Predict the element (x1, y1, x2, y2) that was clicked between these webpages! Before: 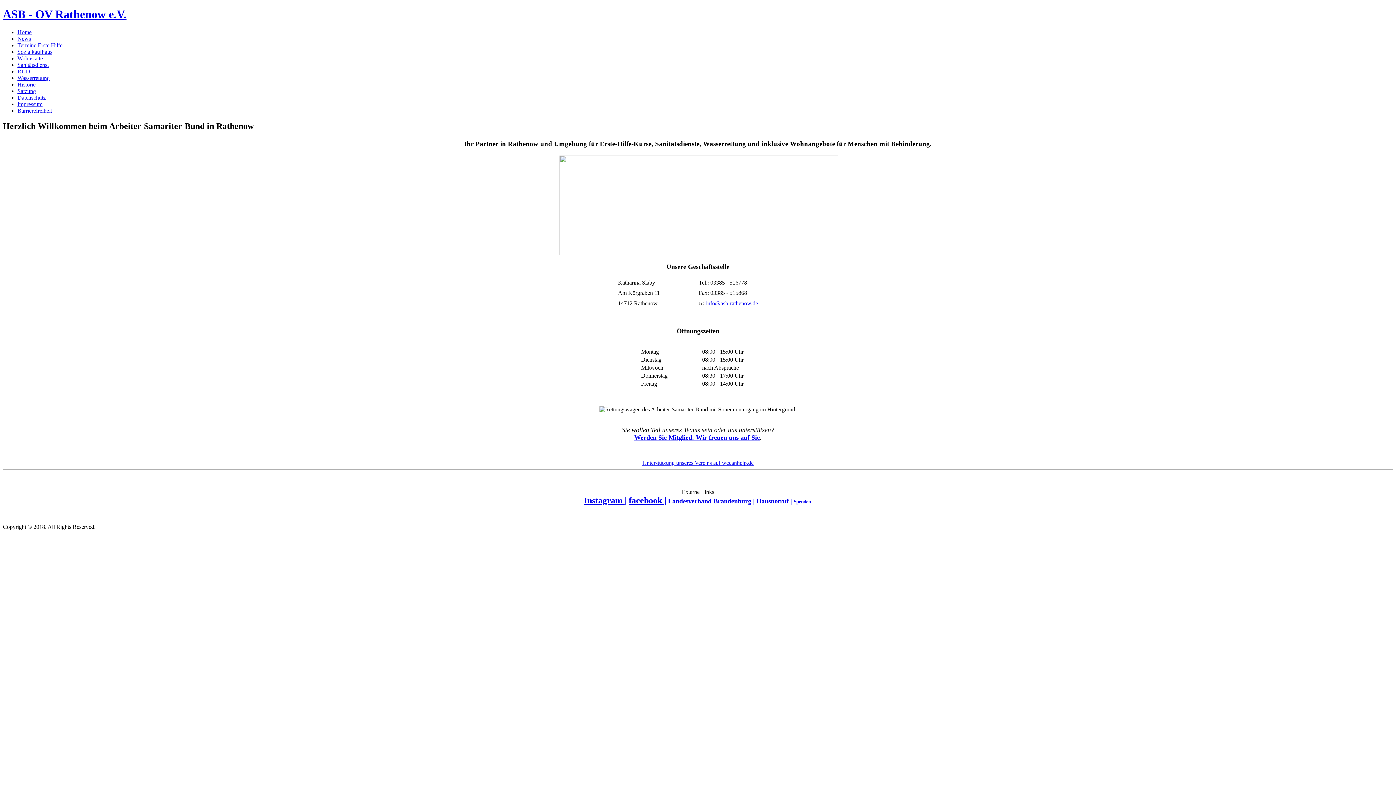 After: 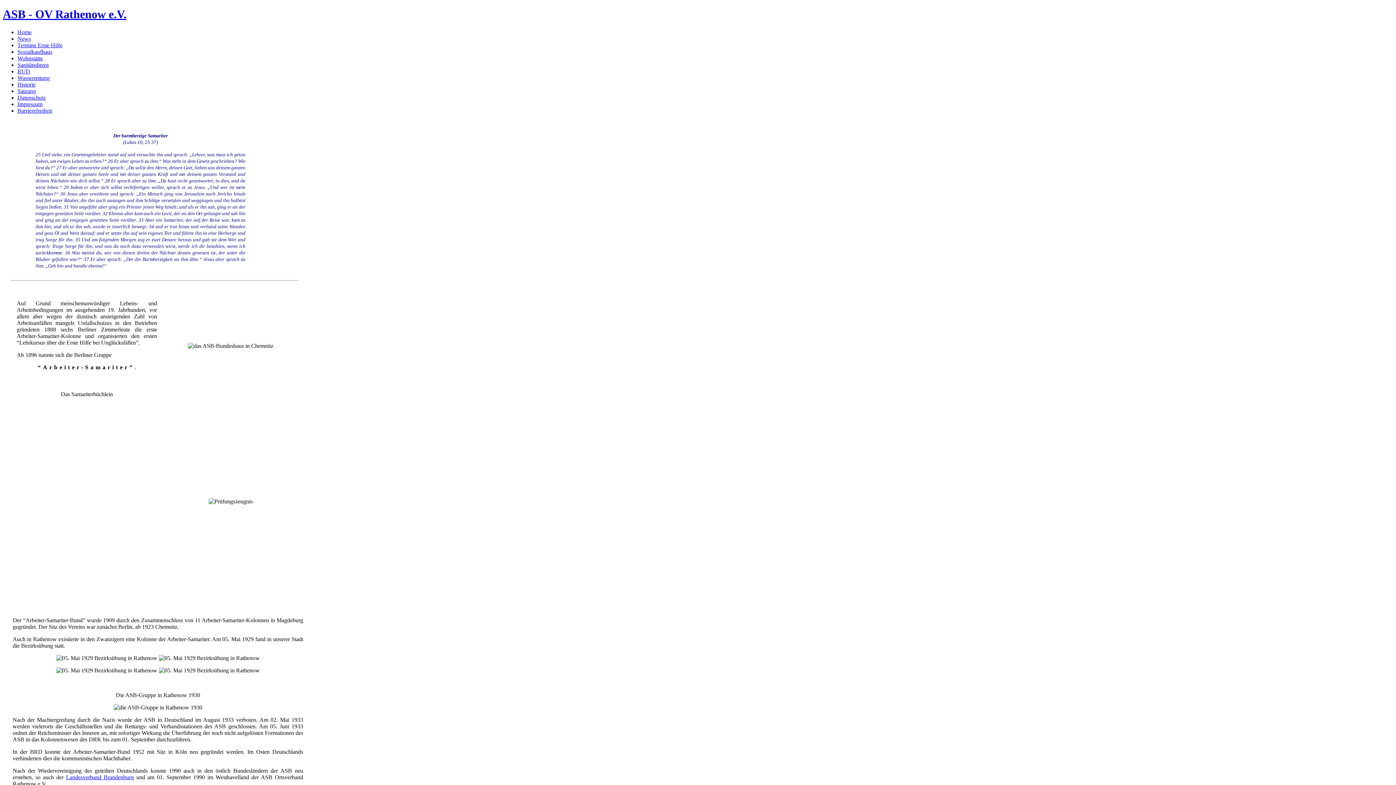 Action: bbox: (17, 81, 35, 87) label: Historie